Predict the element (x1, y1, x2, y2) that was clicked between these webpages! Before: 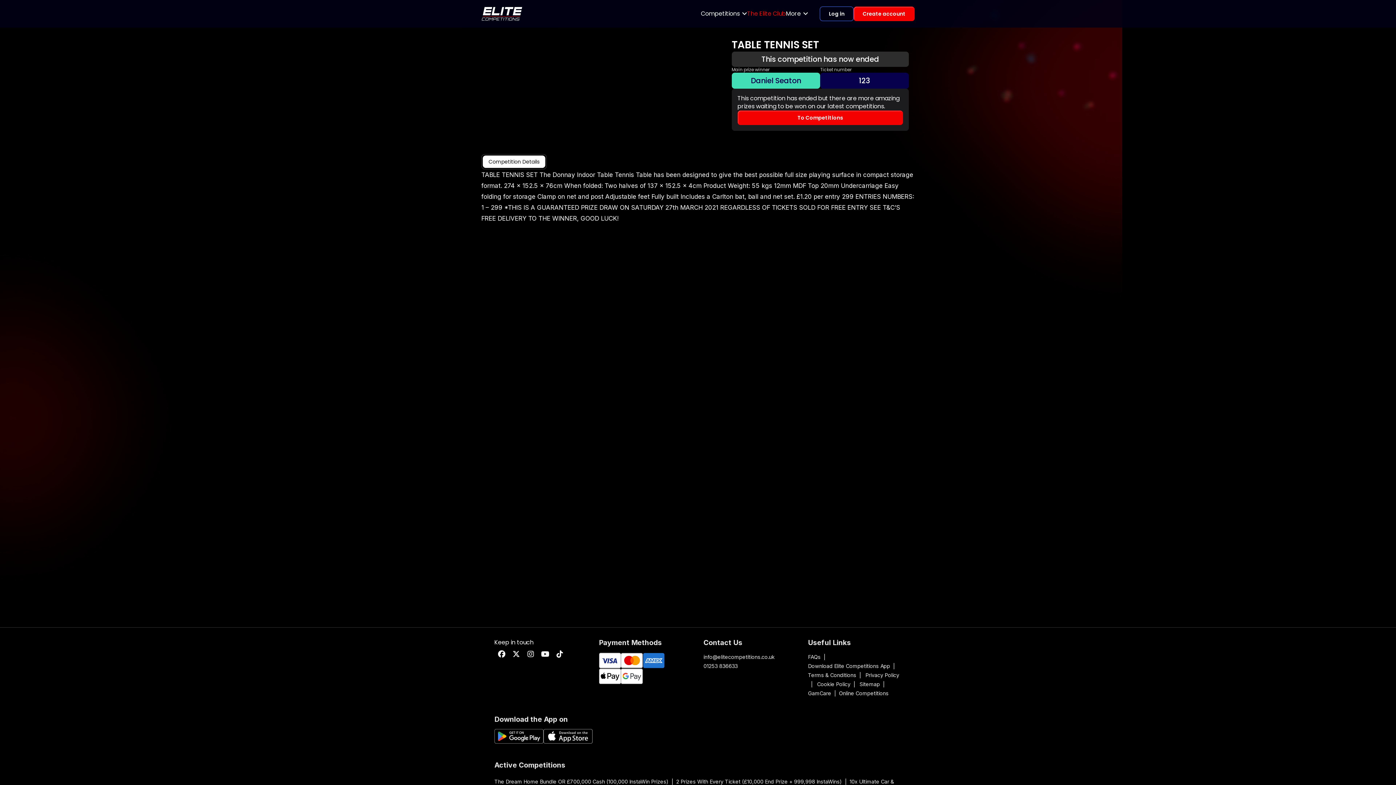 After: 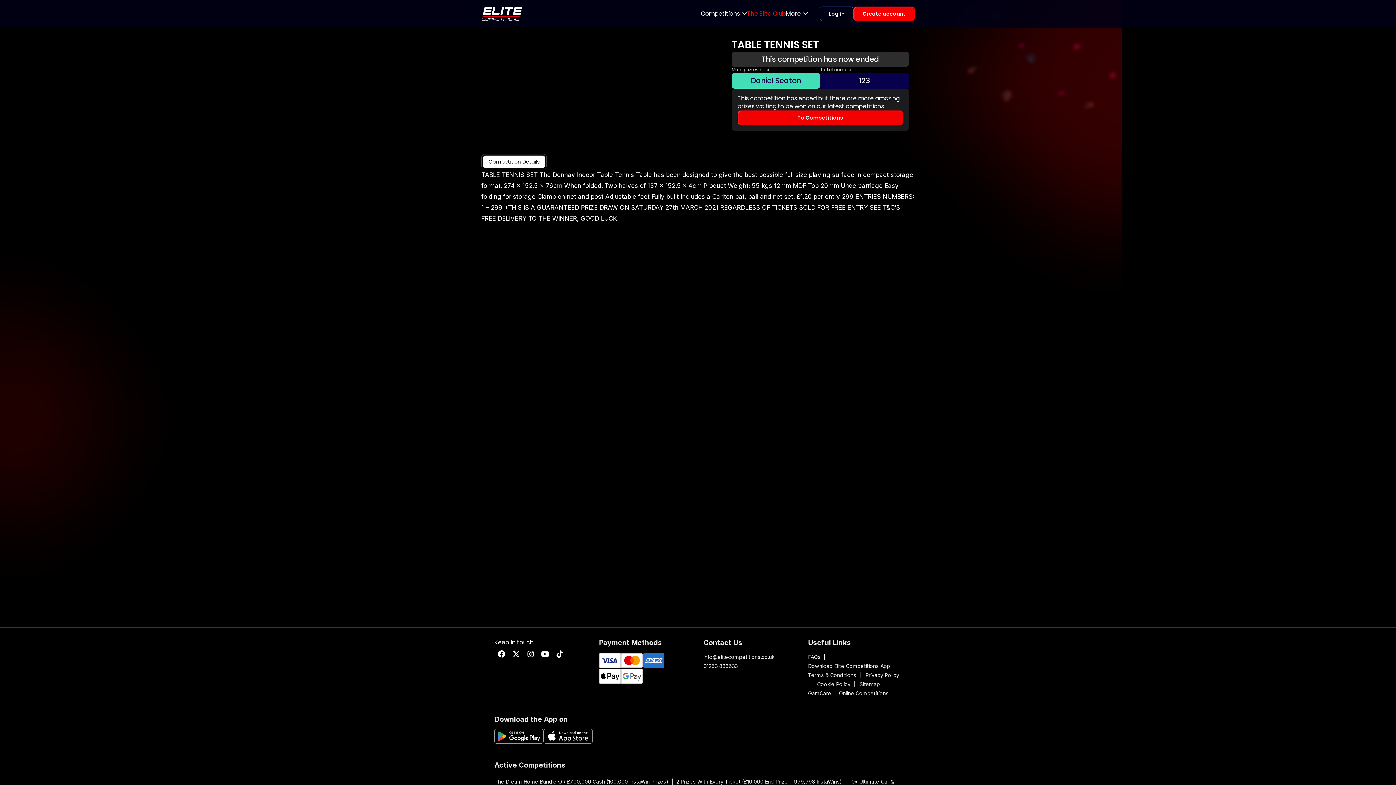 Action: bbox: (509, 646, 523, 661) label: Twitter